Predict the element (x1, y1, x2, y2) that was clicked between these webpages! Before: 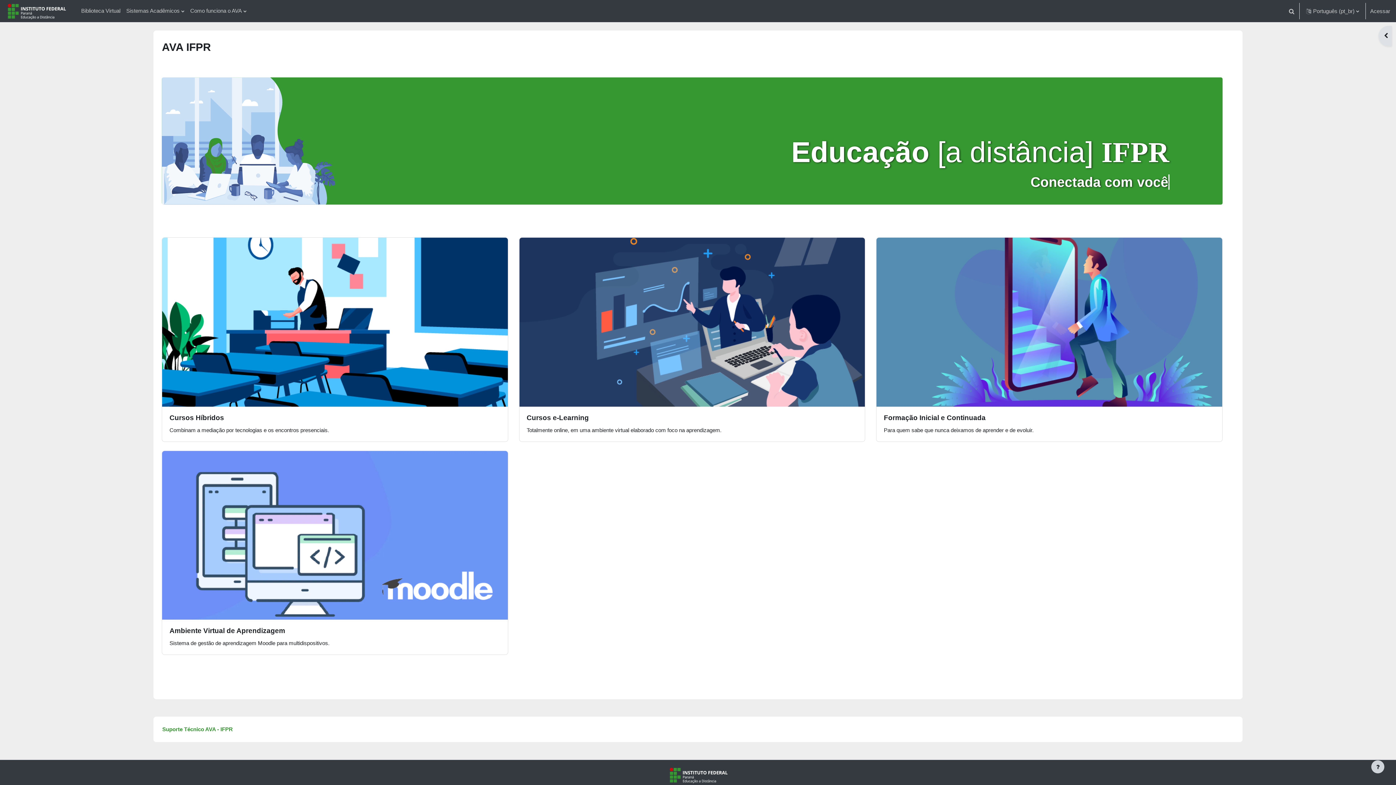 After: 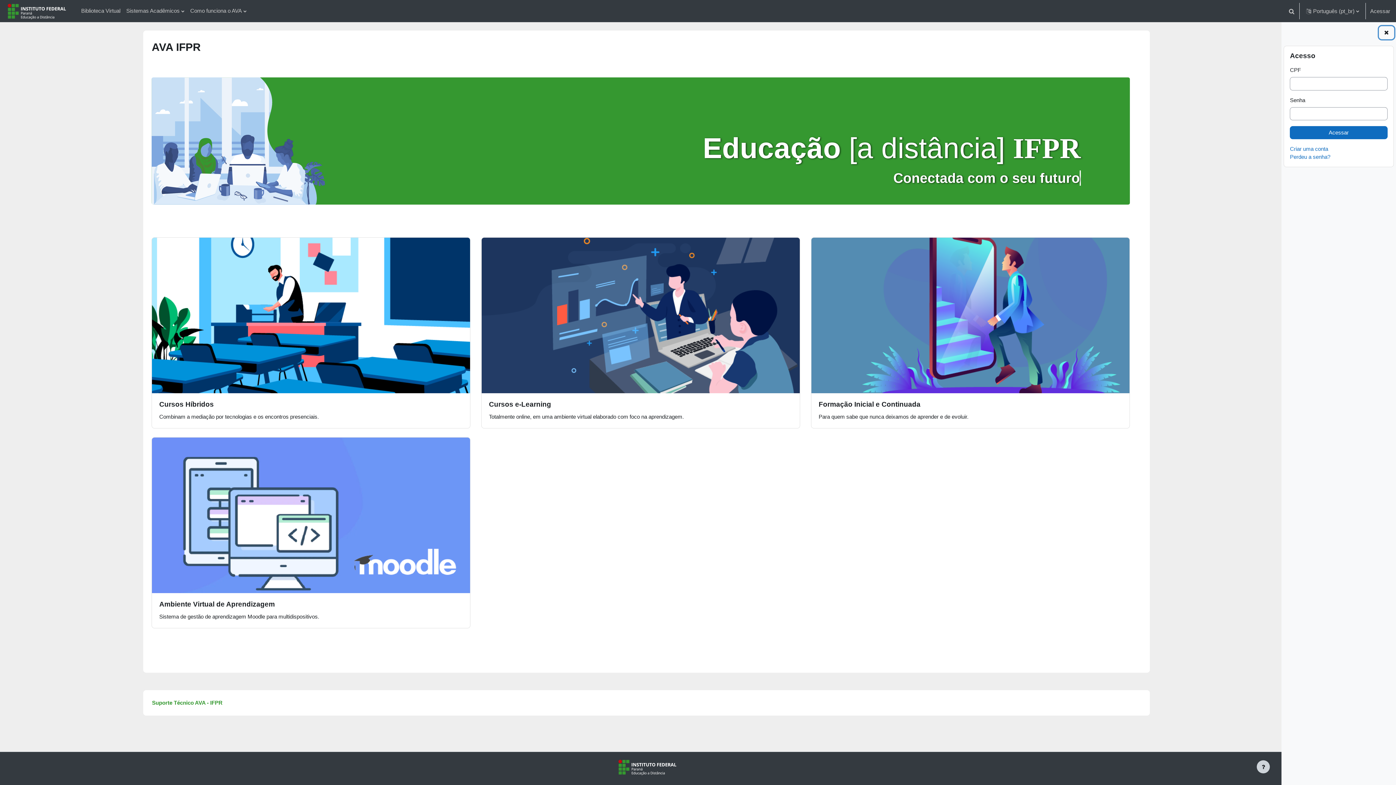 Action: label: Abrir gaveta de blocos bbox: (1378, 25, 1392, 46)